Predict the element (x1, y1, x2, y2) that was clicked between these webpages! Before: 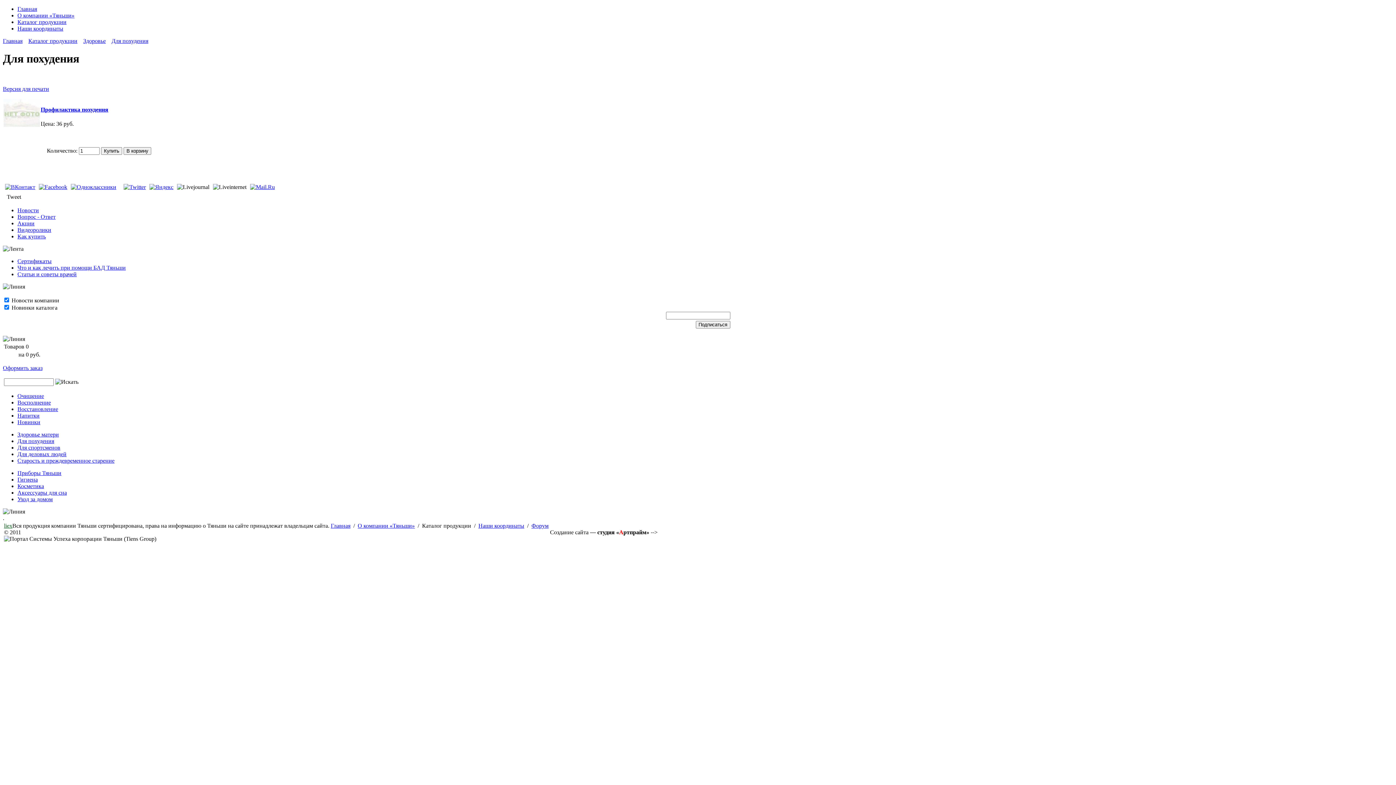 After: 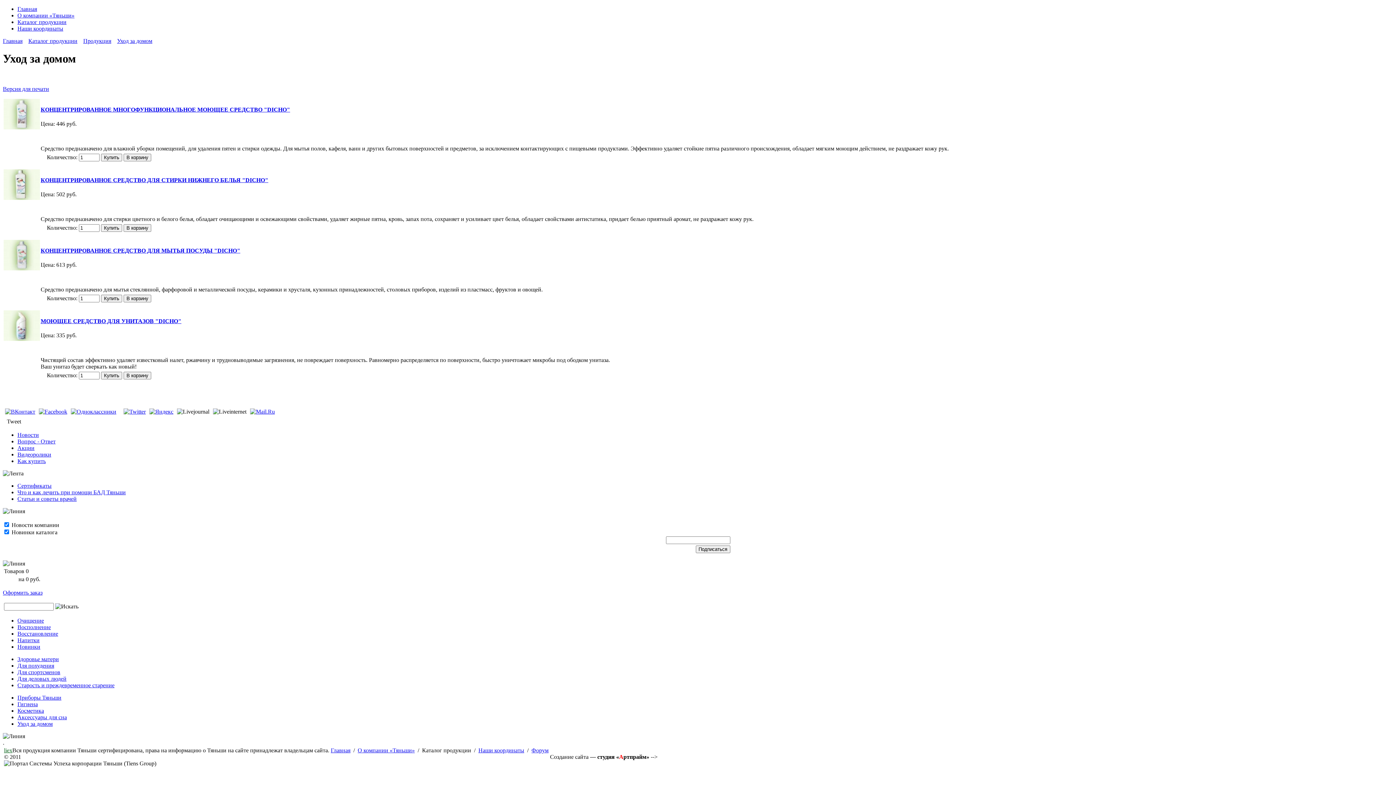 Action: label: Уход за домом bbox: (17, 496, 52, 502)